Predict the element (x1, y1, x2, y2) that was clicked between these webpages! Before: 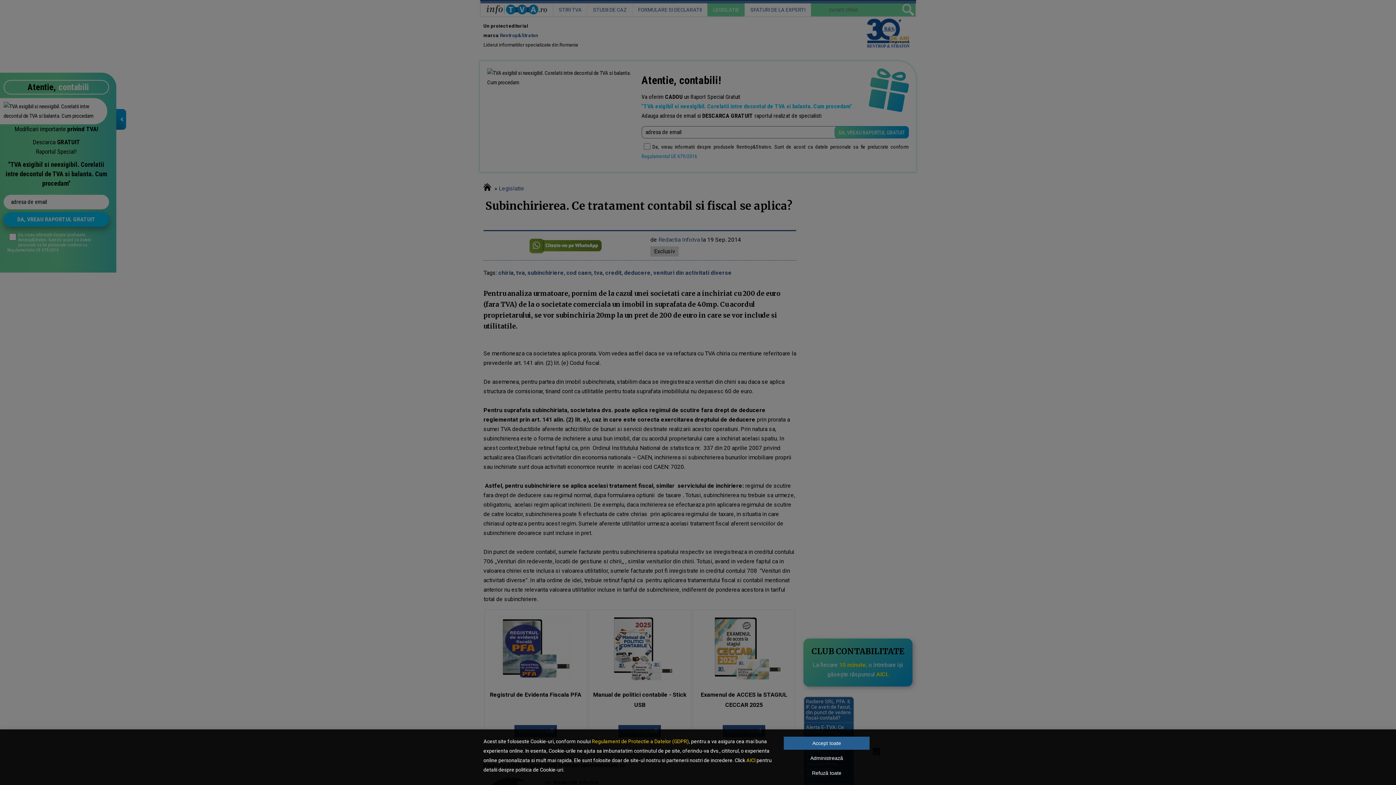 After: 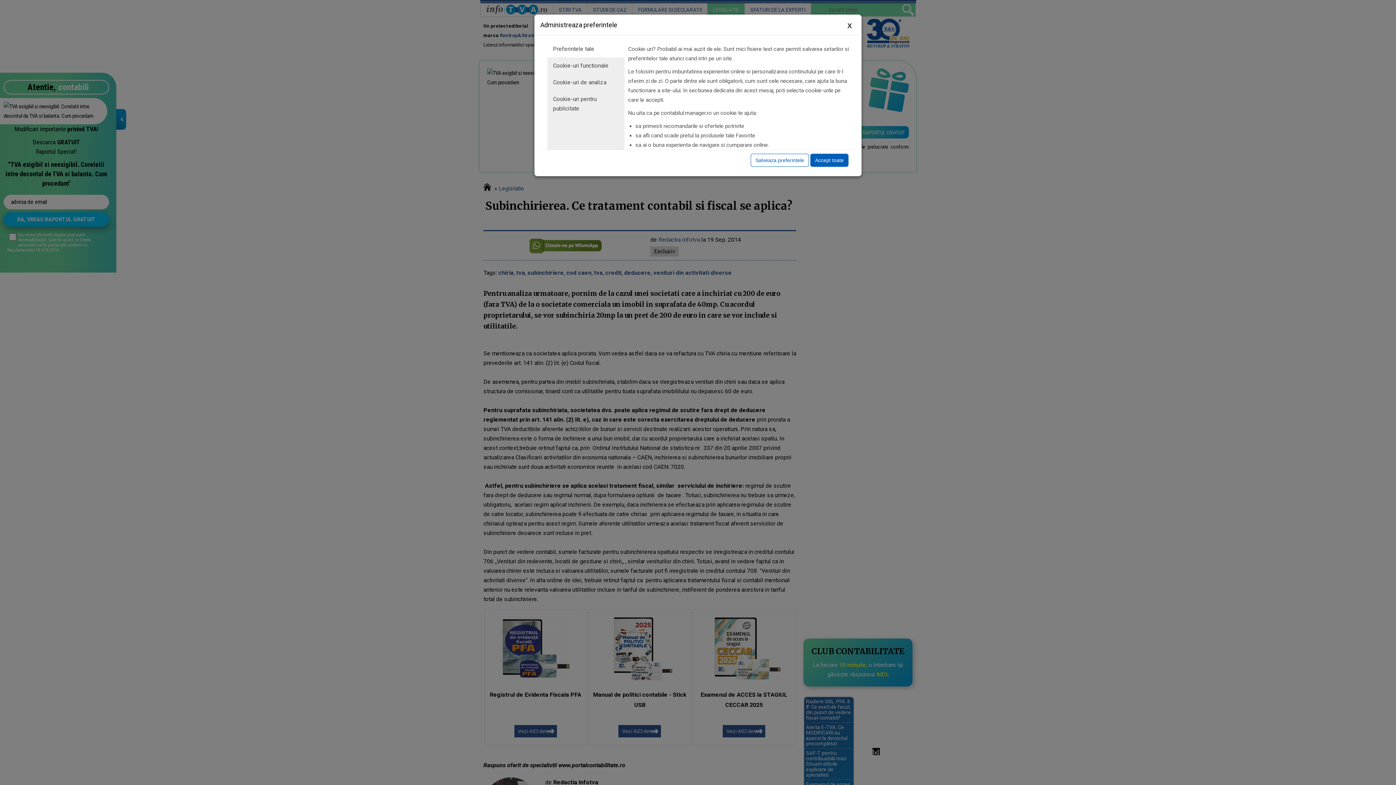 Action: label: Administrează bbox: (784, 752, 869, 765)